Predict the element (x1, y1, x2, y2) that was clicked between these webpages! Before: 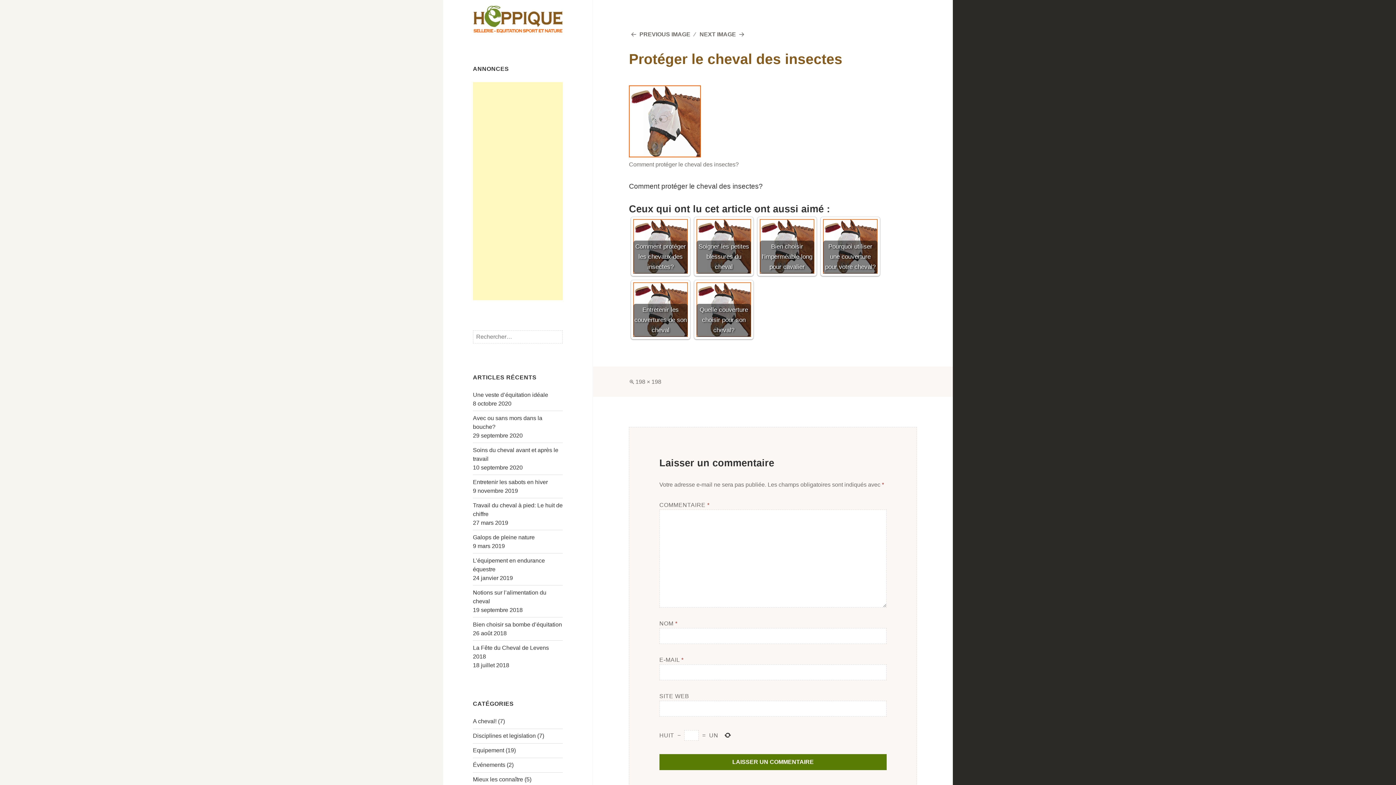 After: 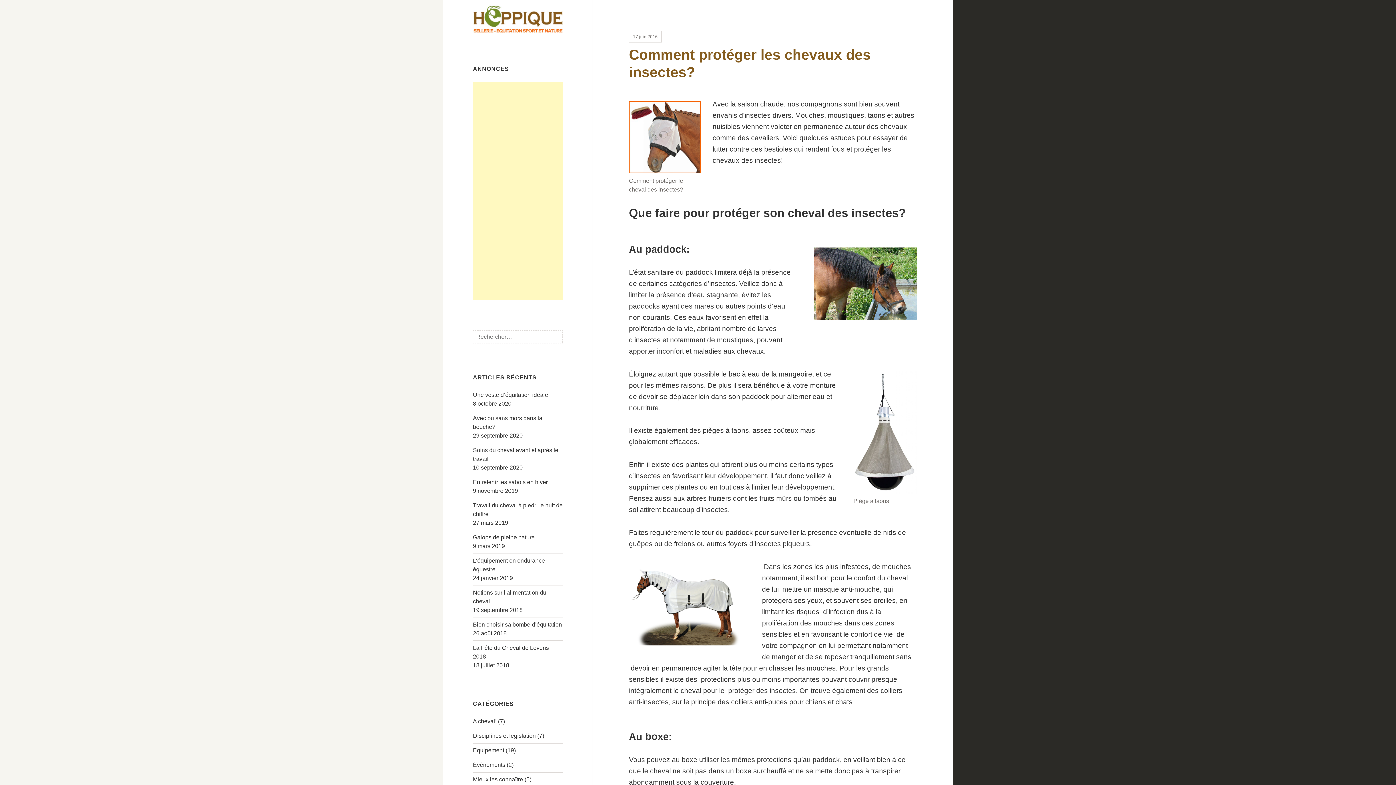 Action: bbox: (633, 219, 688, 273) label: Comment protéger les chevaux des insectes?